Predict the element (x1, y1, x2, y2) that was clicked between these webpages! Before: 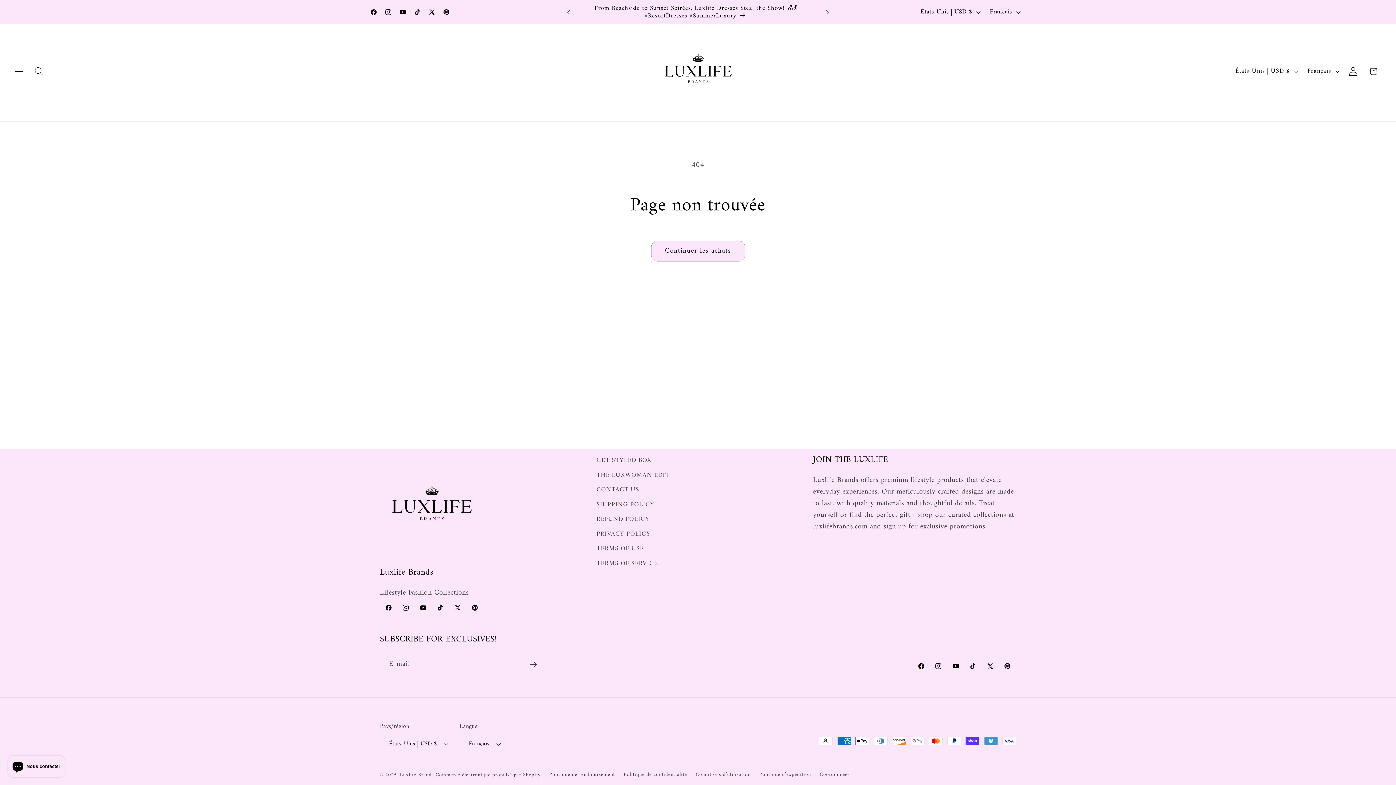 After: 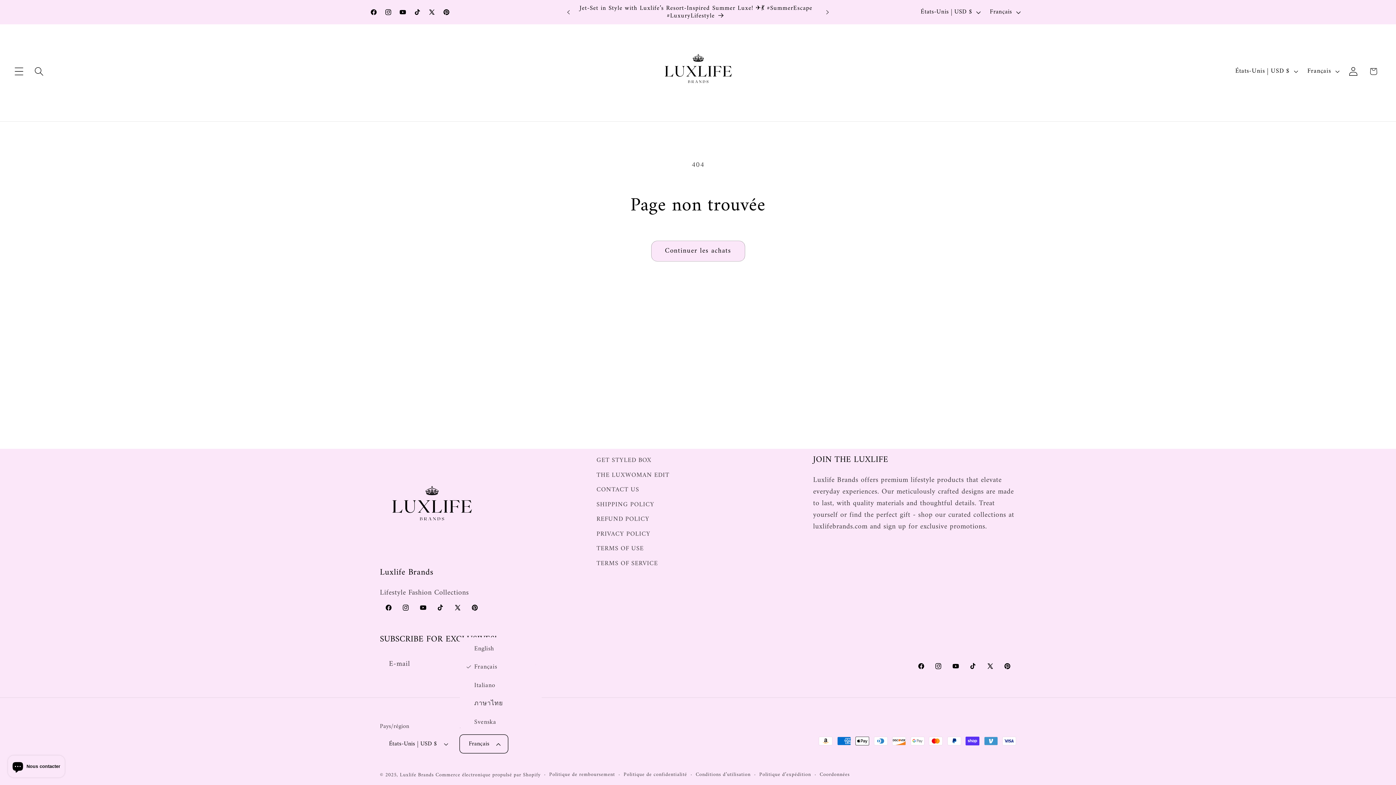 Action: bbox: (459, 735, 507, 753) label: Français